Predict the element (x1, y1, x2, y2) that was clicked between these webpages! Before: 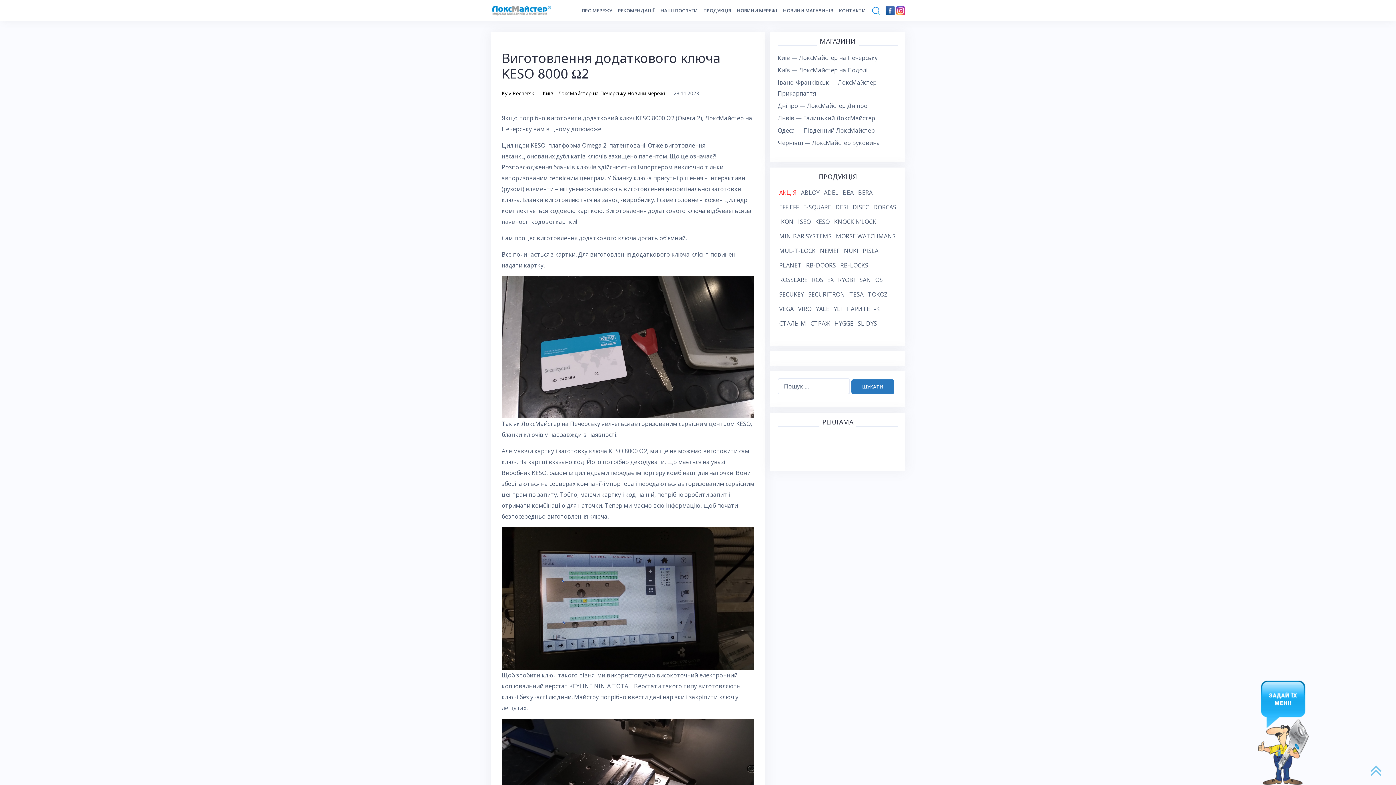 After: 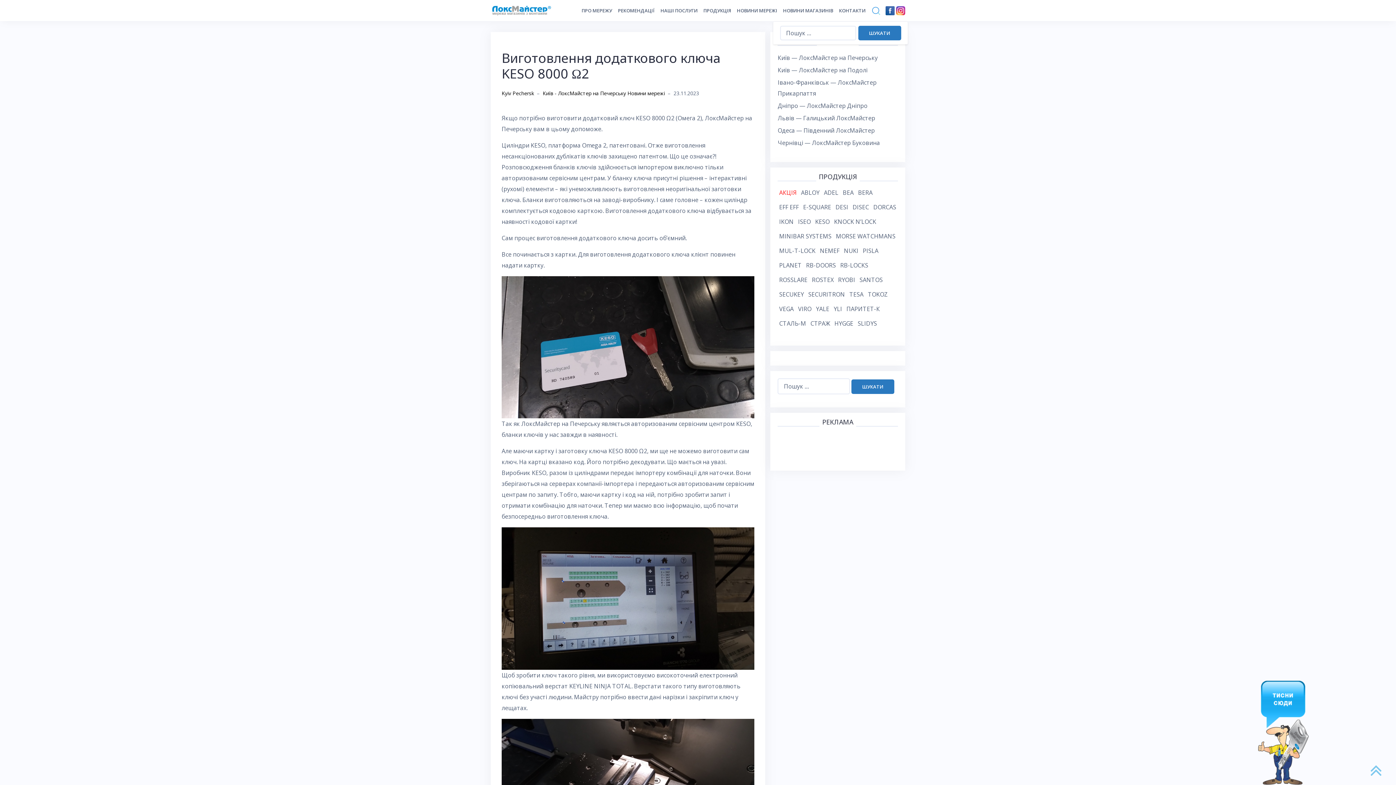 Action: bbox: (871, 6, 880, 15)